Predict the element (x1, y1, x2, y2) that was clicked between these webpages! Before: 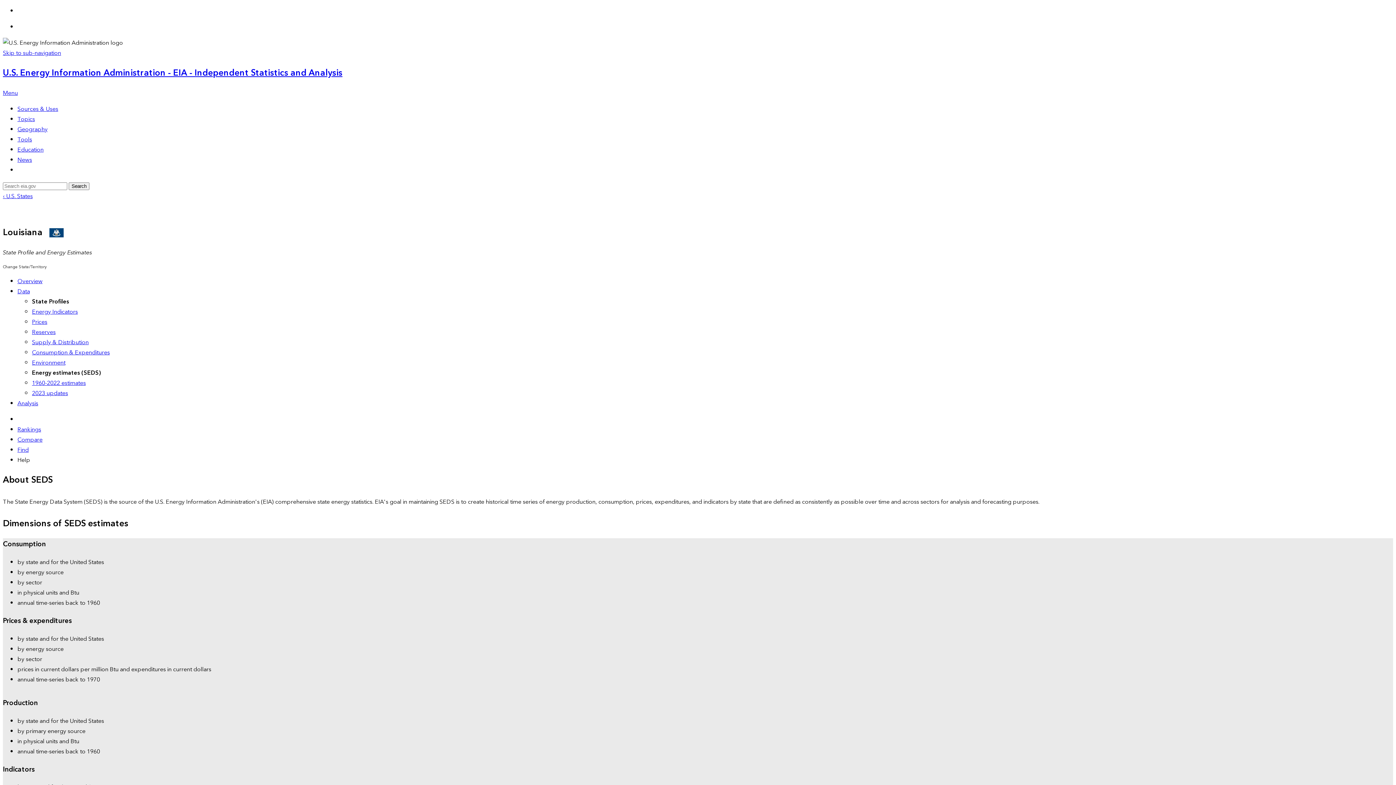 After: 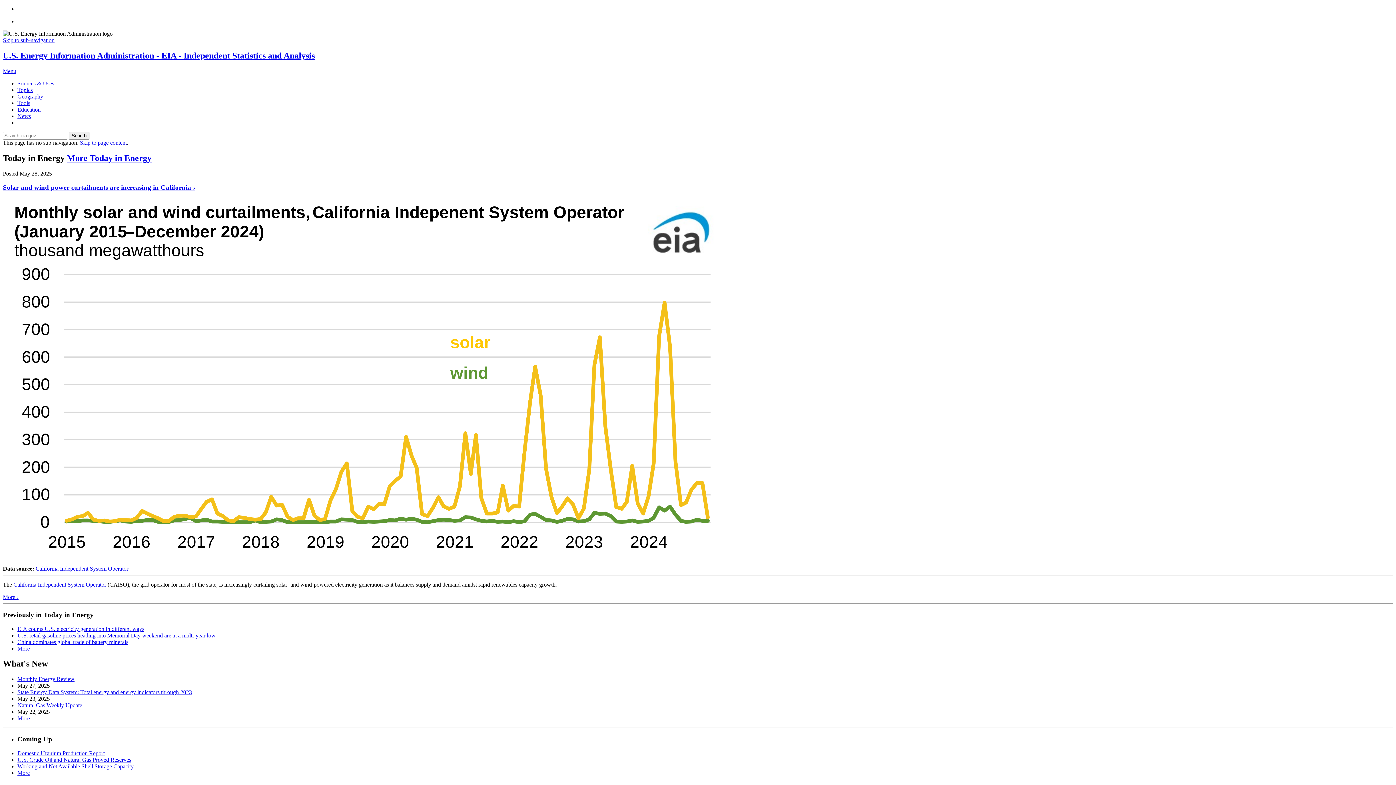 Action: bbox: (2, 65, 1393, 80) label: U.S. Energy Information Administration - EIA - Independent Statistics and Analysis